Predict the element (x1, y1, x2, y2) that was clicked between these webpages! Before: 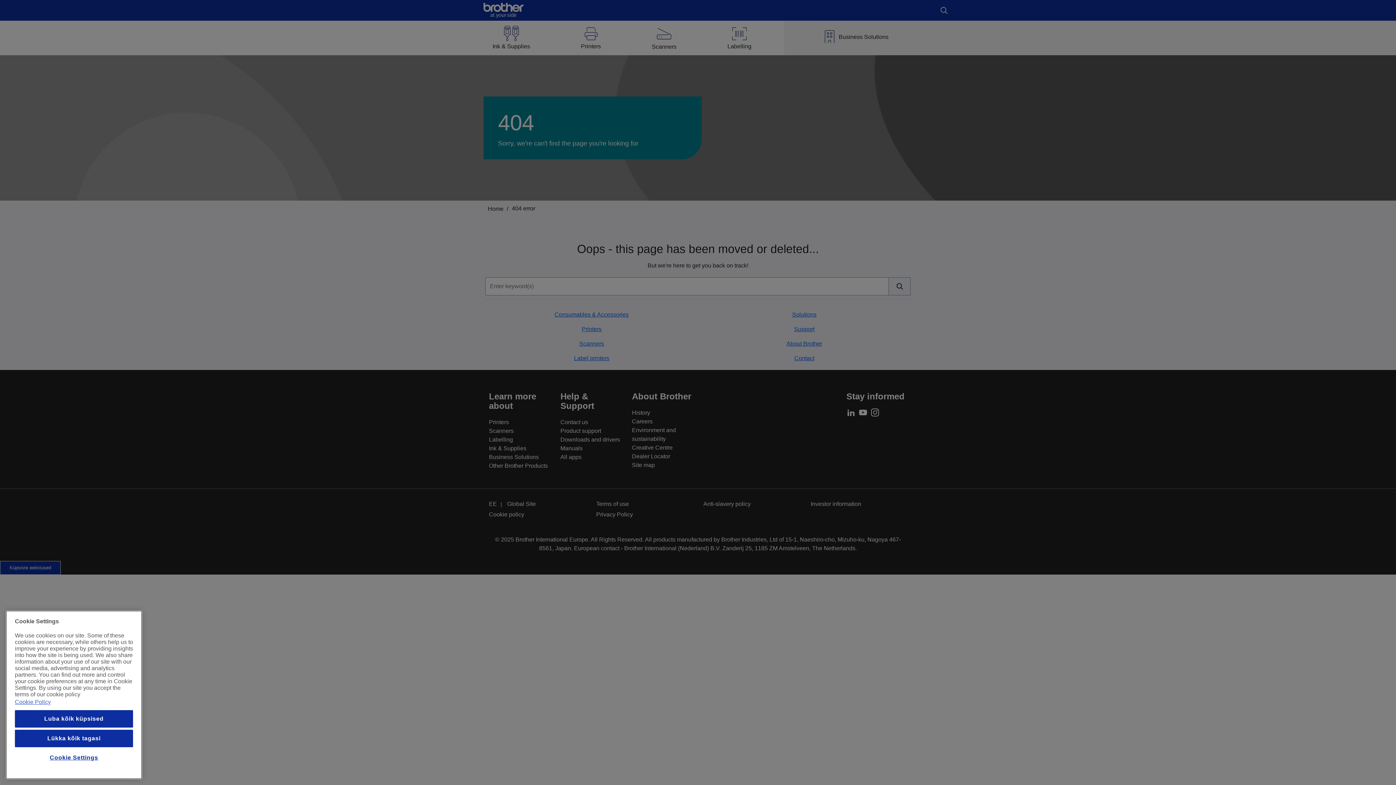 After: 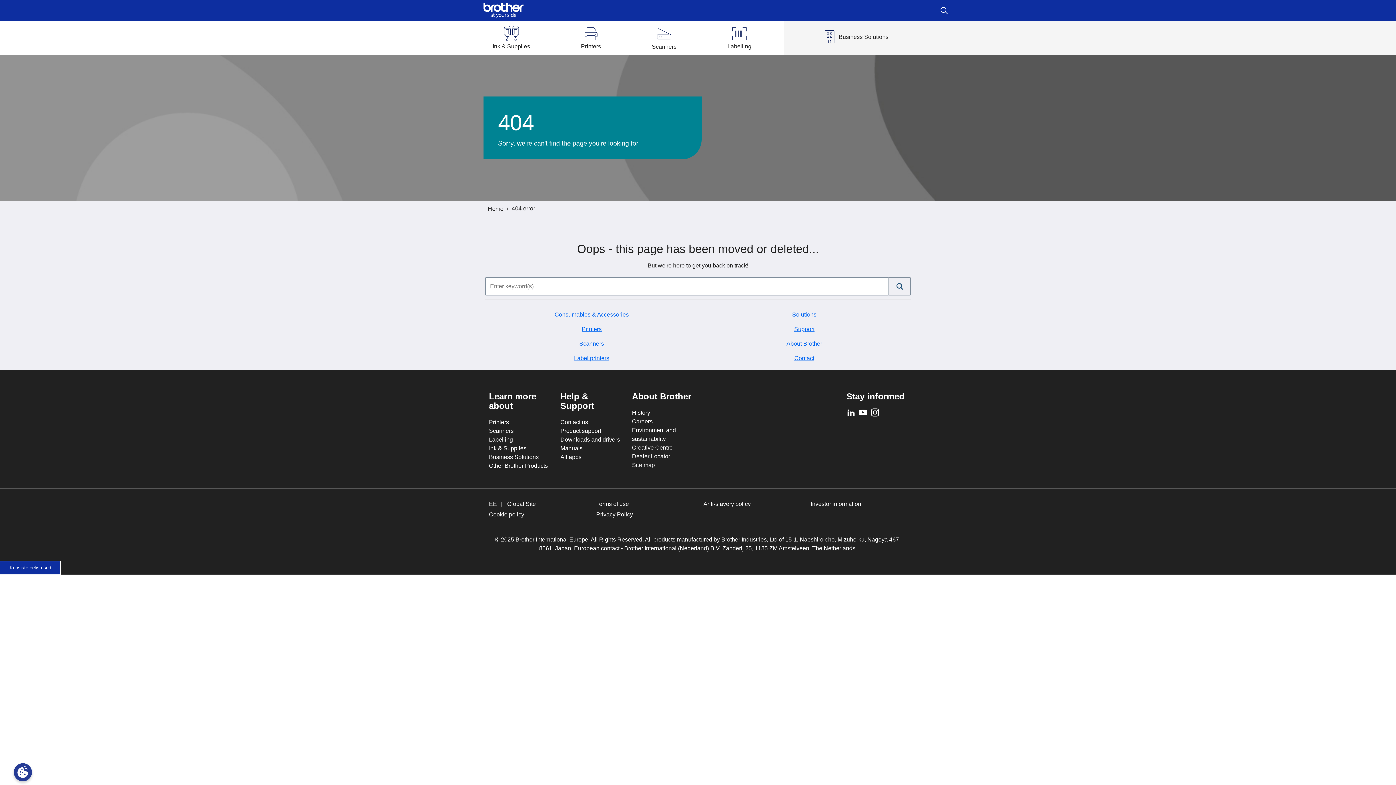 Action: bbox: (14, 710, 133, 728) label: Luba kõik küpsised